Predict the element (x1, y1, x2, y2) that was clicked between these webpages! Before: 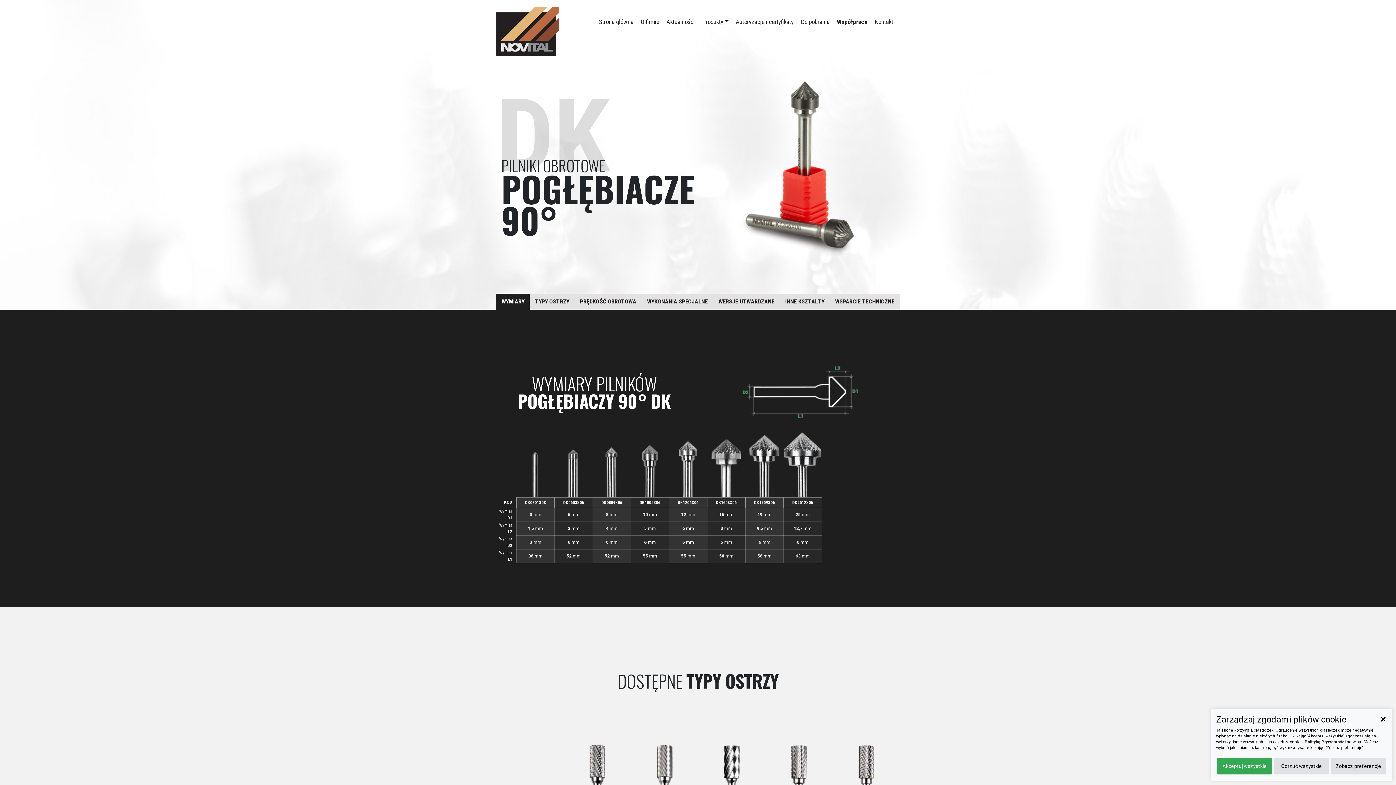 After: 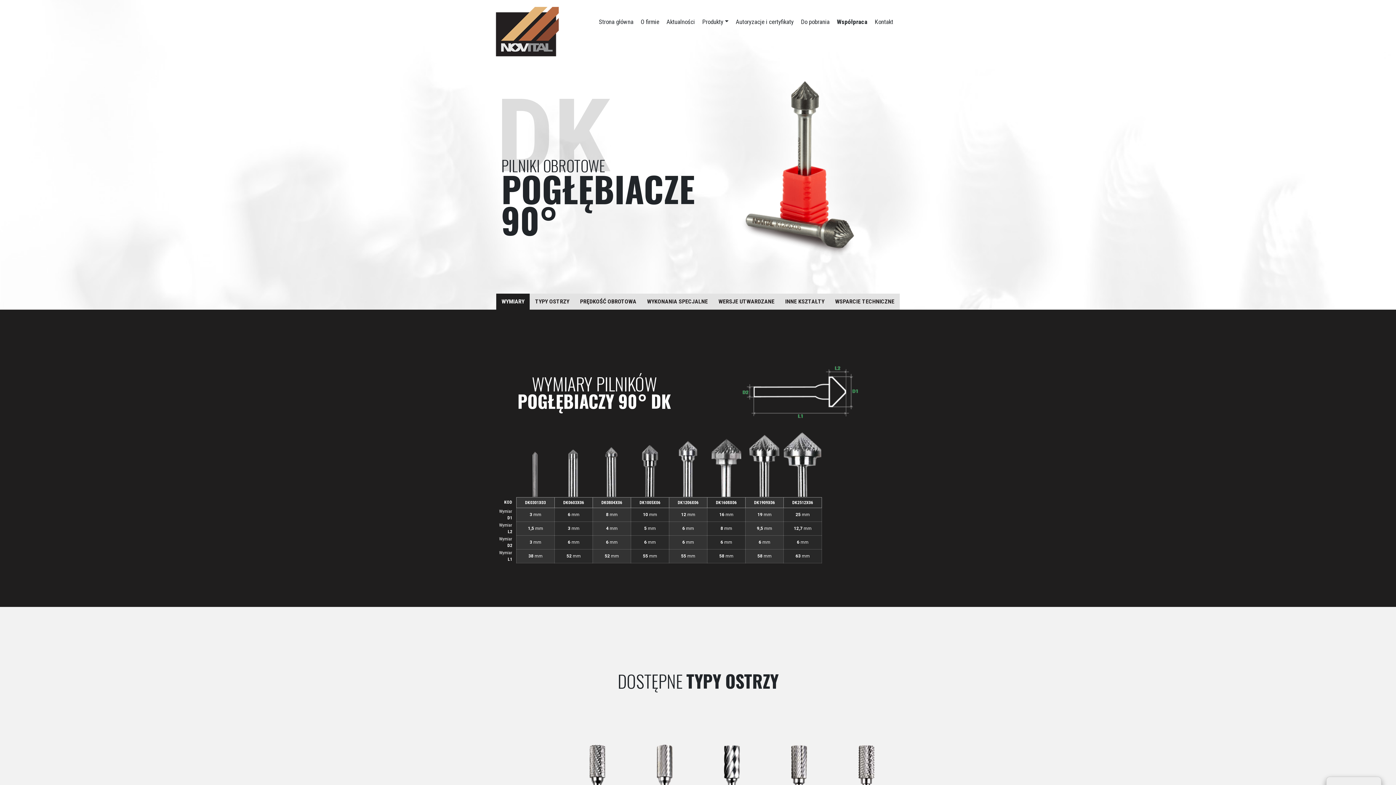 Action: bbox: (1380, 714, 1387, 723)